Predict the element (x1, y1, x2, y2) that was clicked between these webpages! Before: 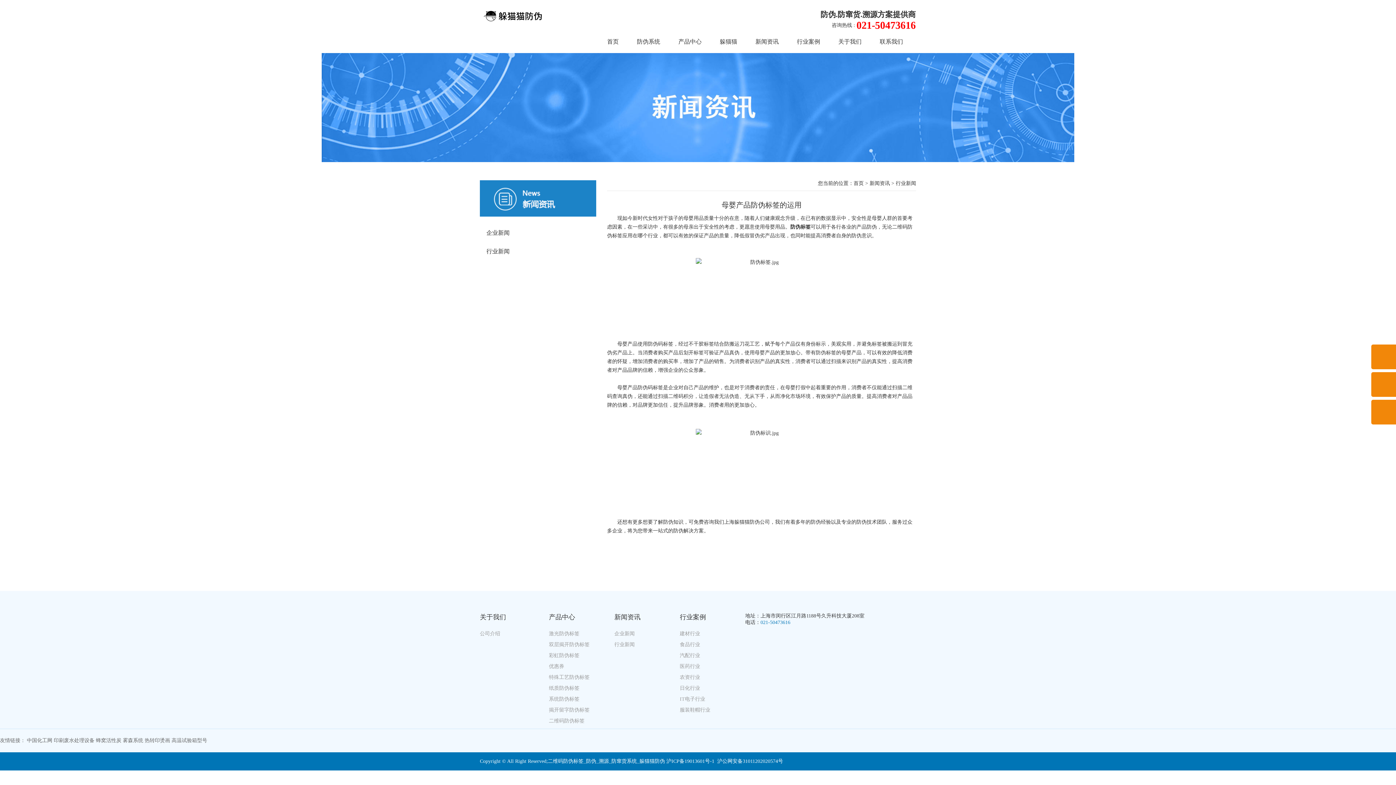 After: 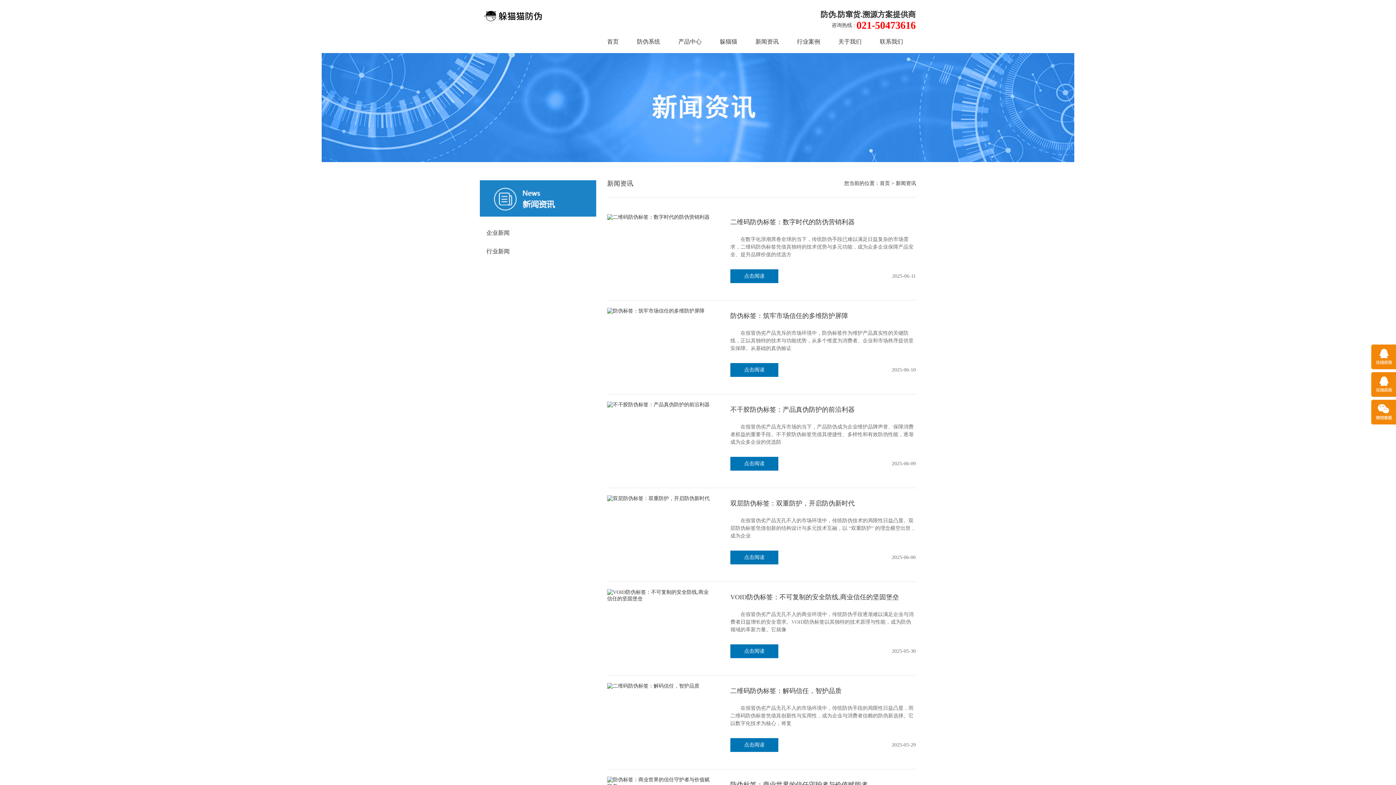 Action: bbox: (614, 613, 680, 621) label: 新闻资讯